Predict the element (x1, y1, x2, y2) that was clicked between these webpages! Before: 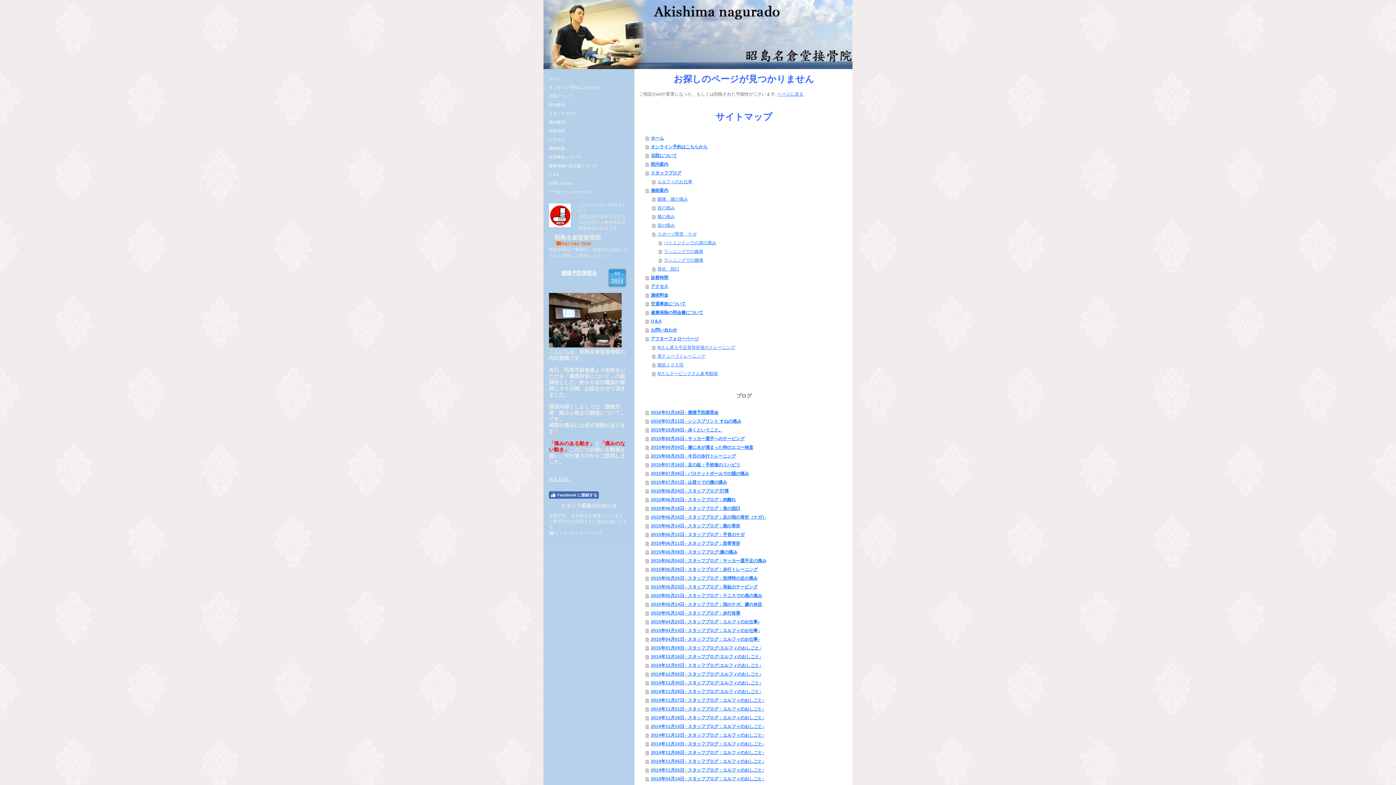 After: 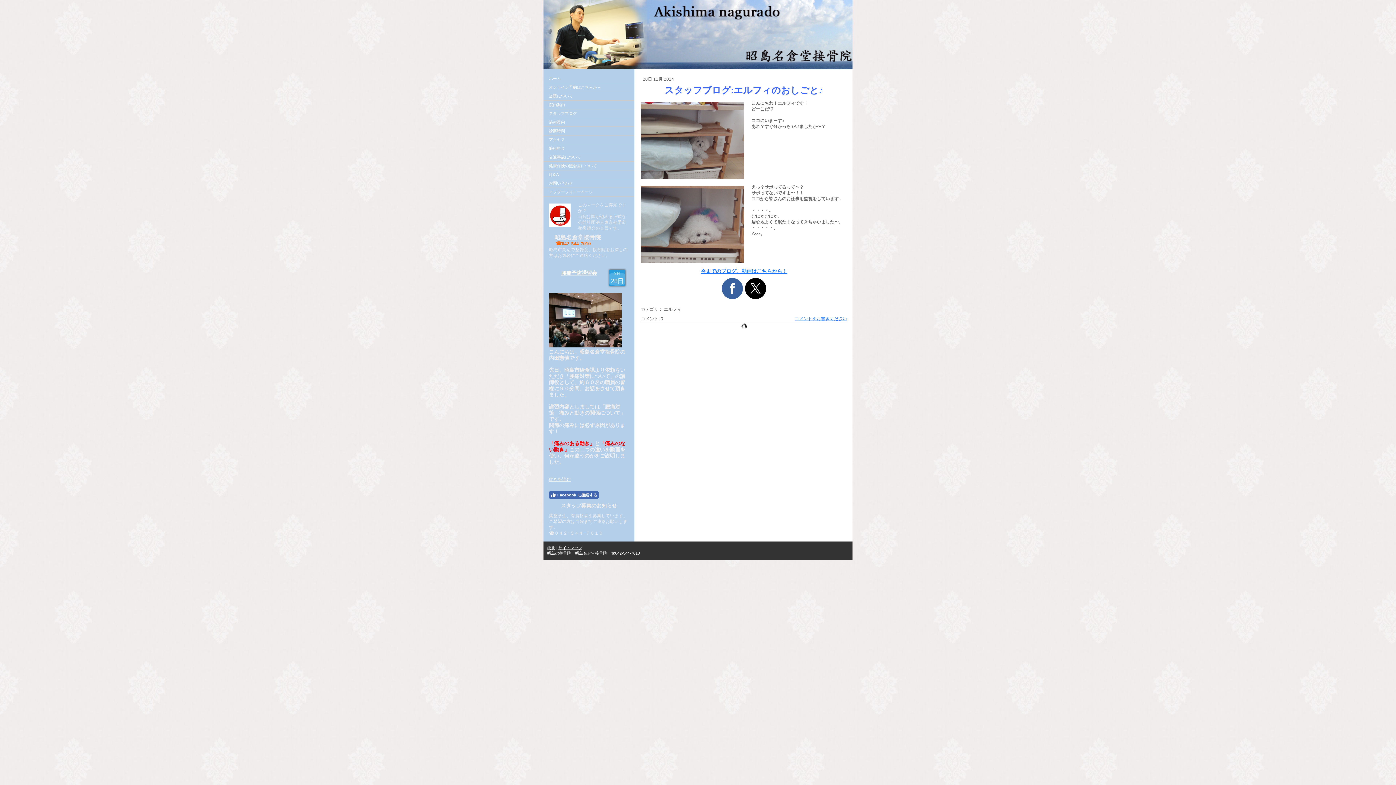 Action: bbox: (645, 687, 849, 696) label: 2014年11月28日 - スタッフブログ:エルフィのおしごと♪